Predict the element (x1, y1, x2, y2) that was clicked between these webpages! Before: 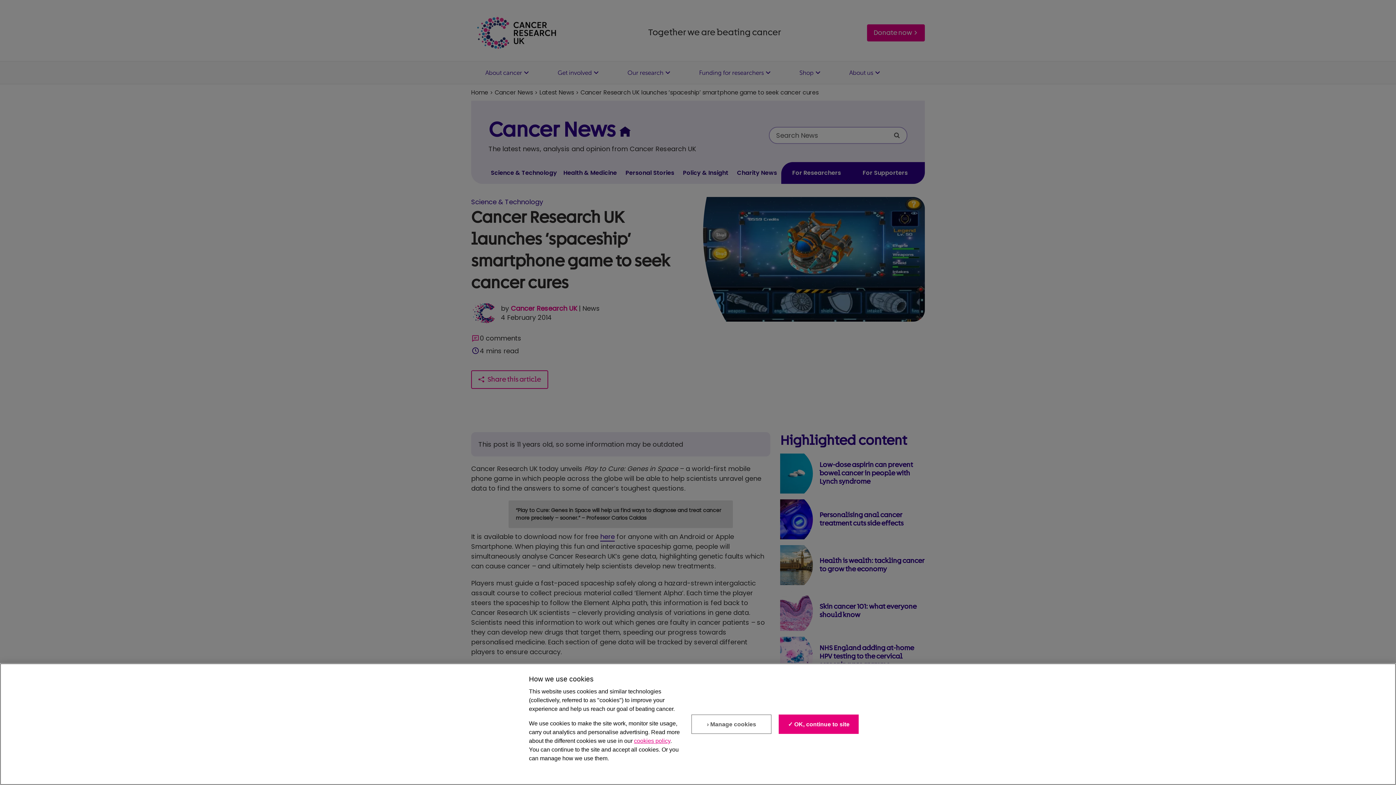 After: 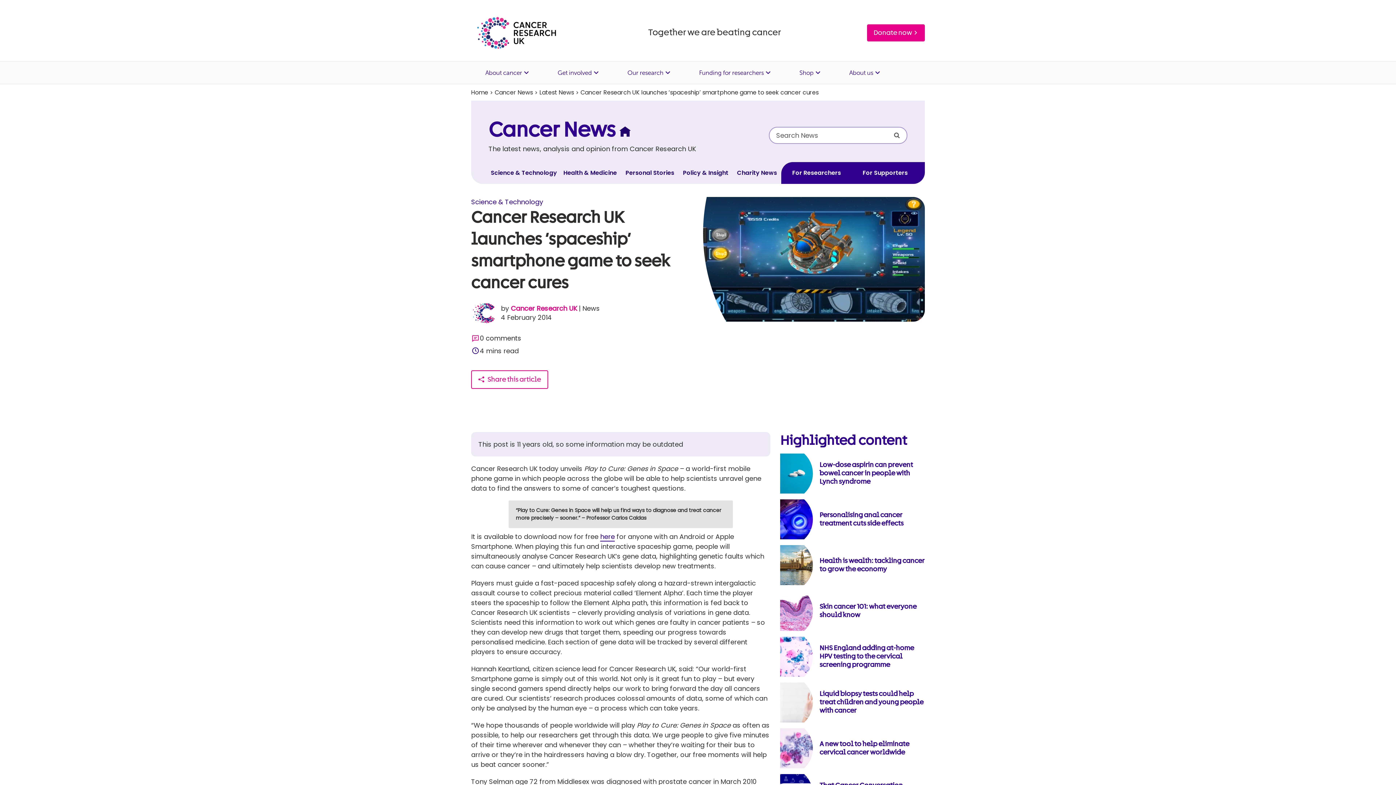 Action: label: ✓ OK, continue to site bbox: (779, 714, 859, 734)